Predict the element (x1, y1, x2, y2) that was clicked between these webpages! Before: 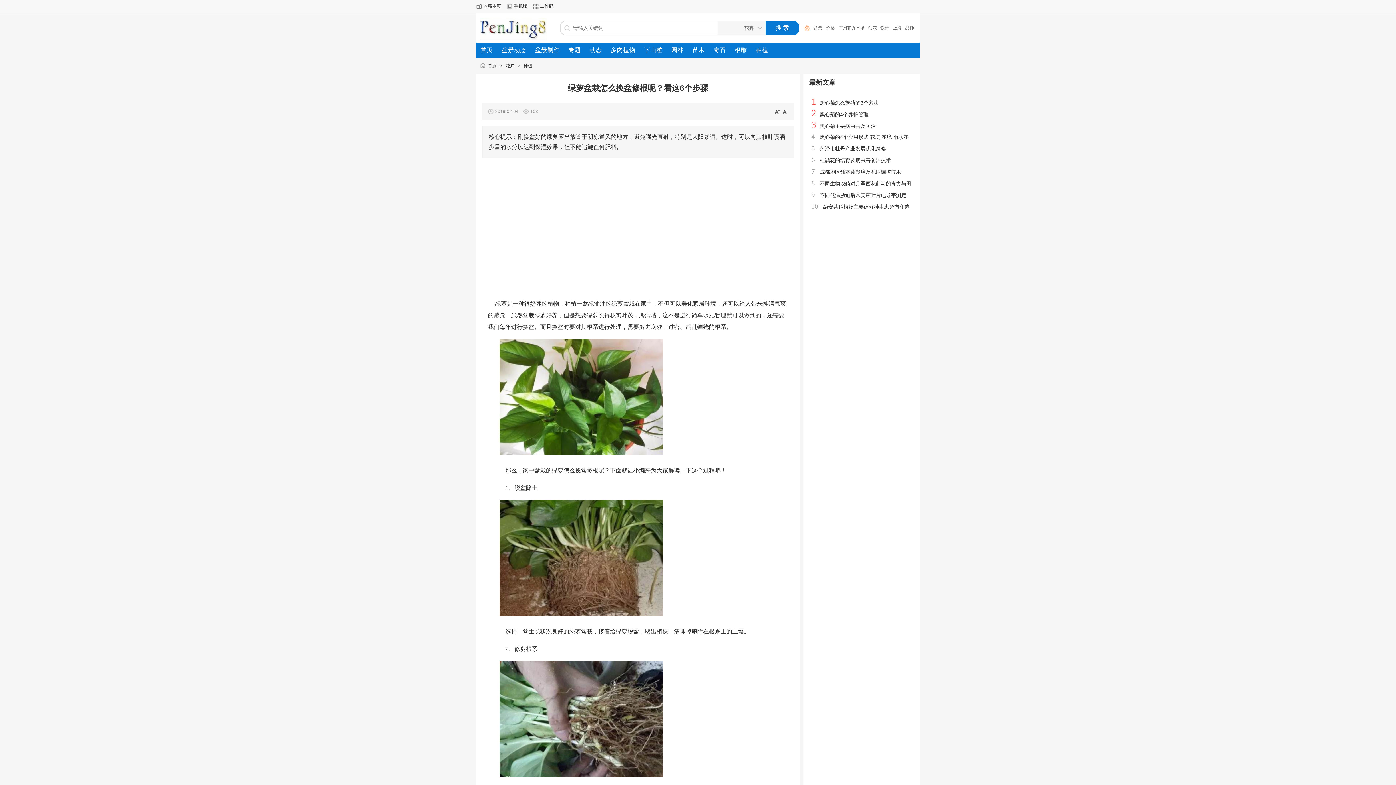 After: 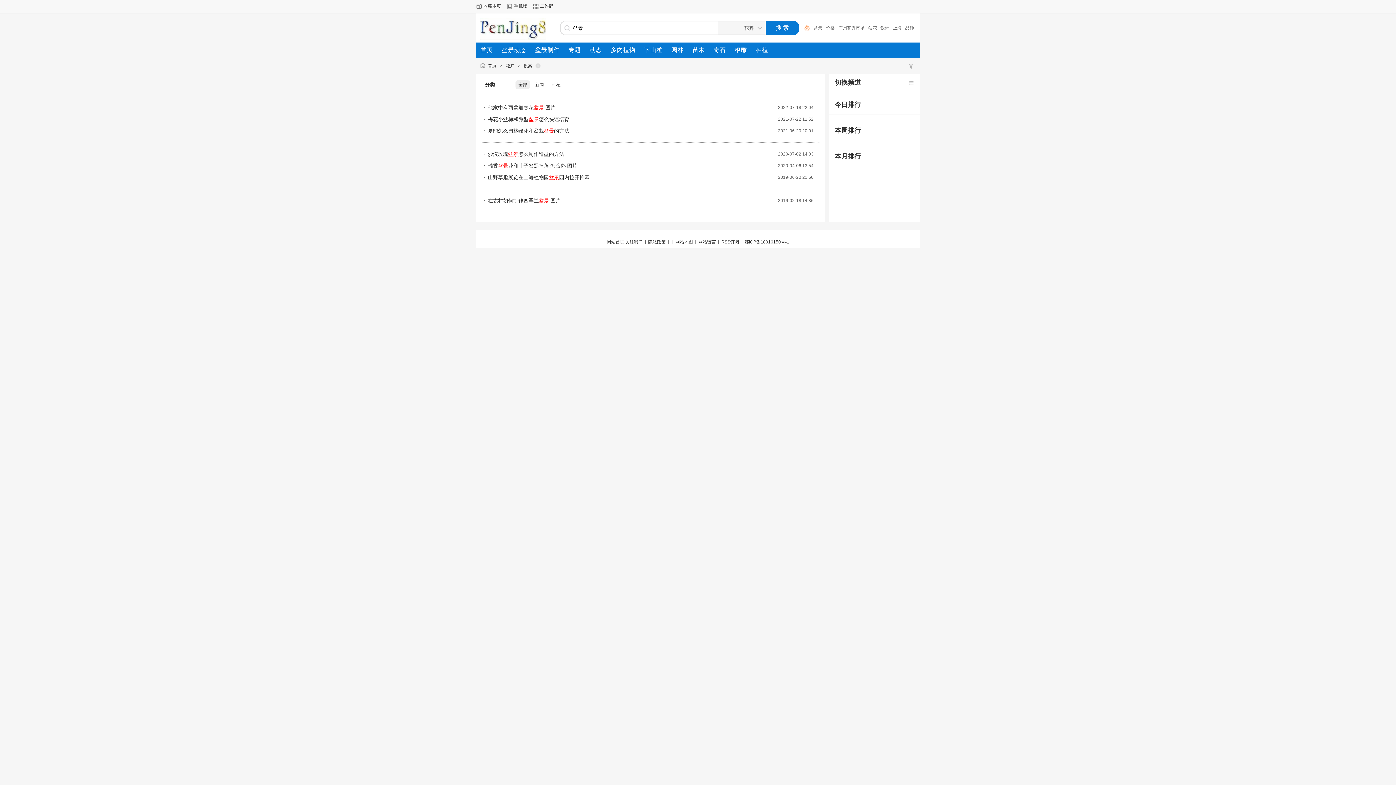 Action: label: 盆景 bbox: (810, 25, 822, 30)